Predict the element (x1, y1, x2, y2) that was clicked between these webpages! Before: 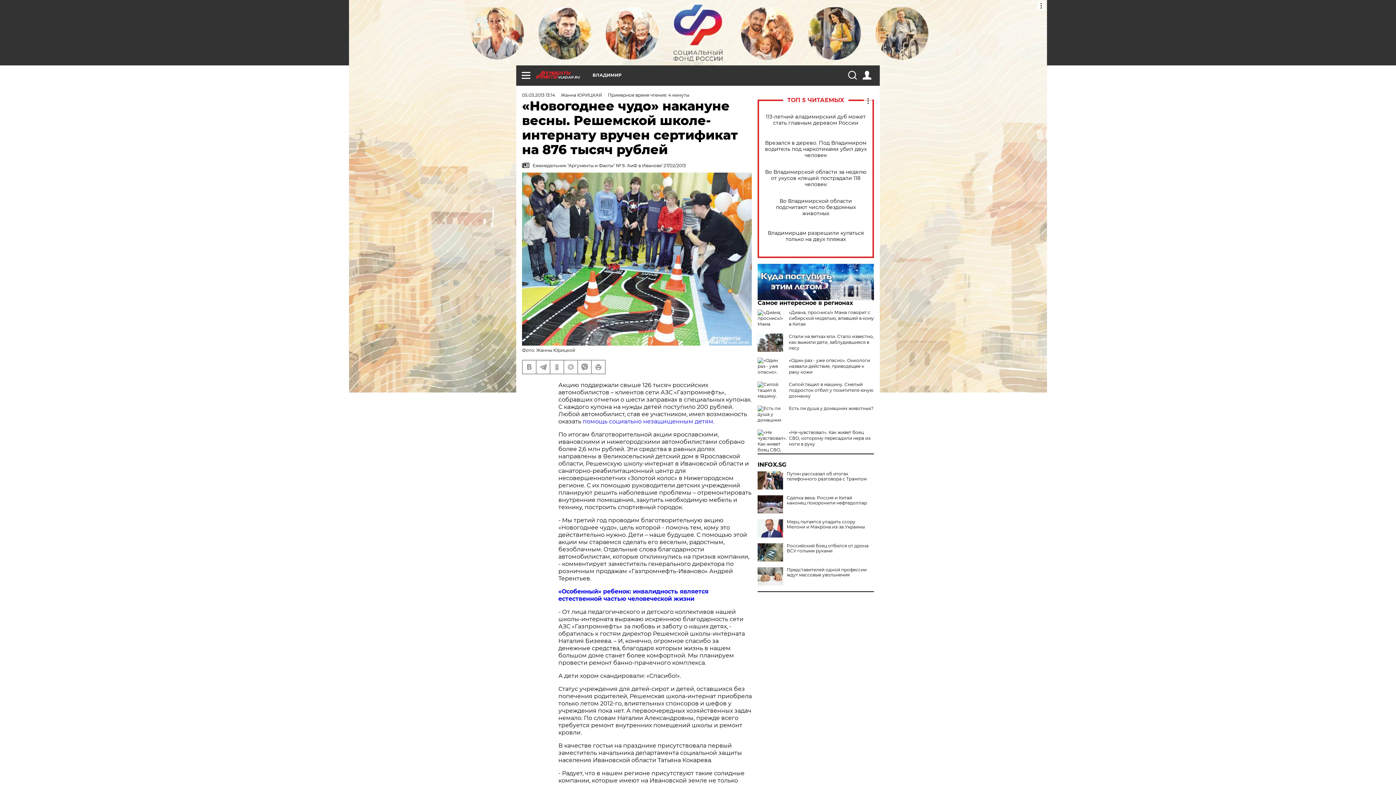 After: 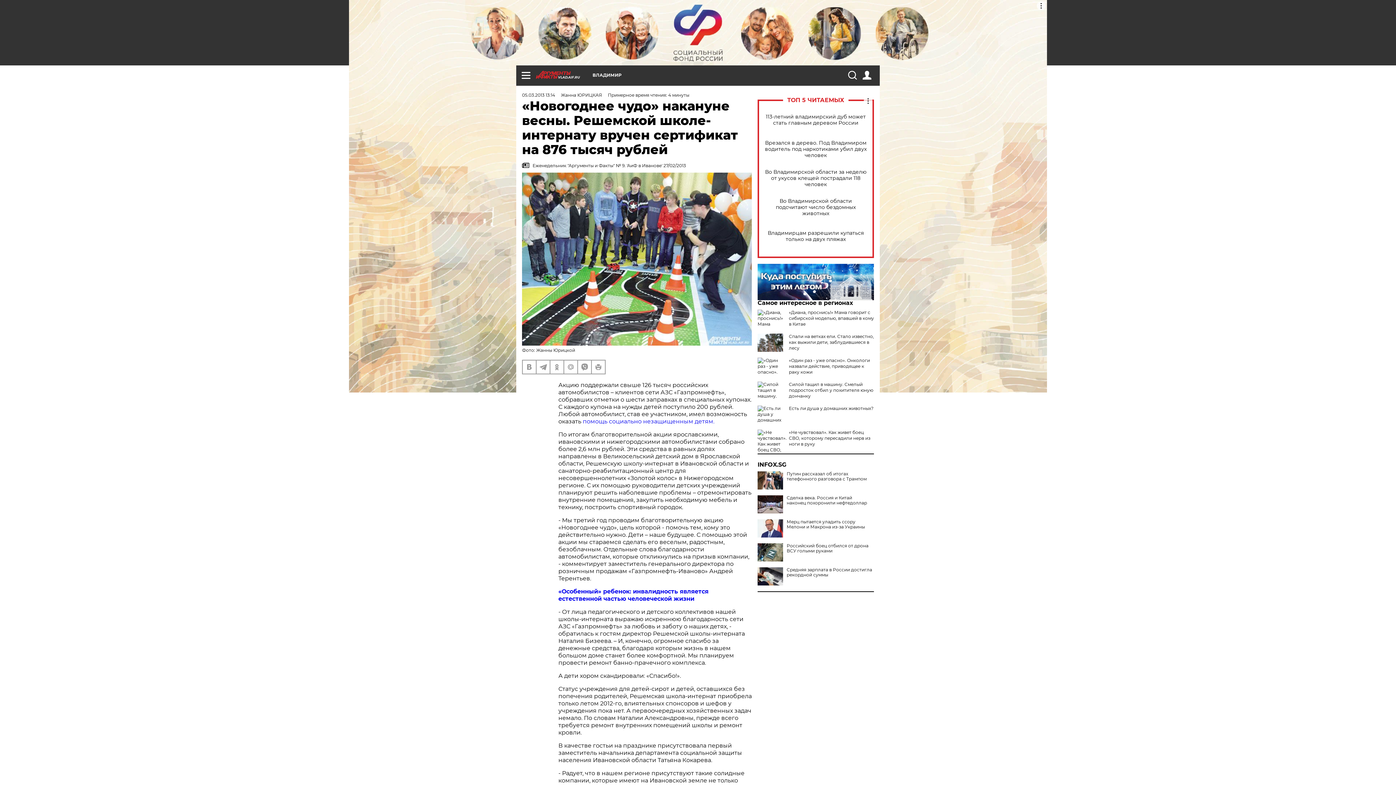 Action: bbox: (757, 567, 783, 585)